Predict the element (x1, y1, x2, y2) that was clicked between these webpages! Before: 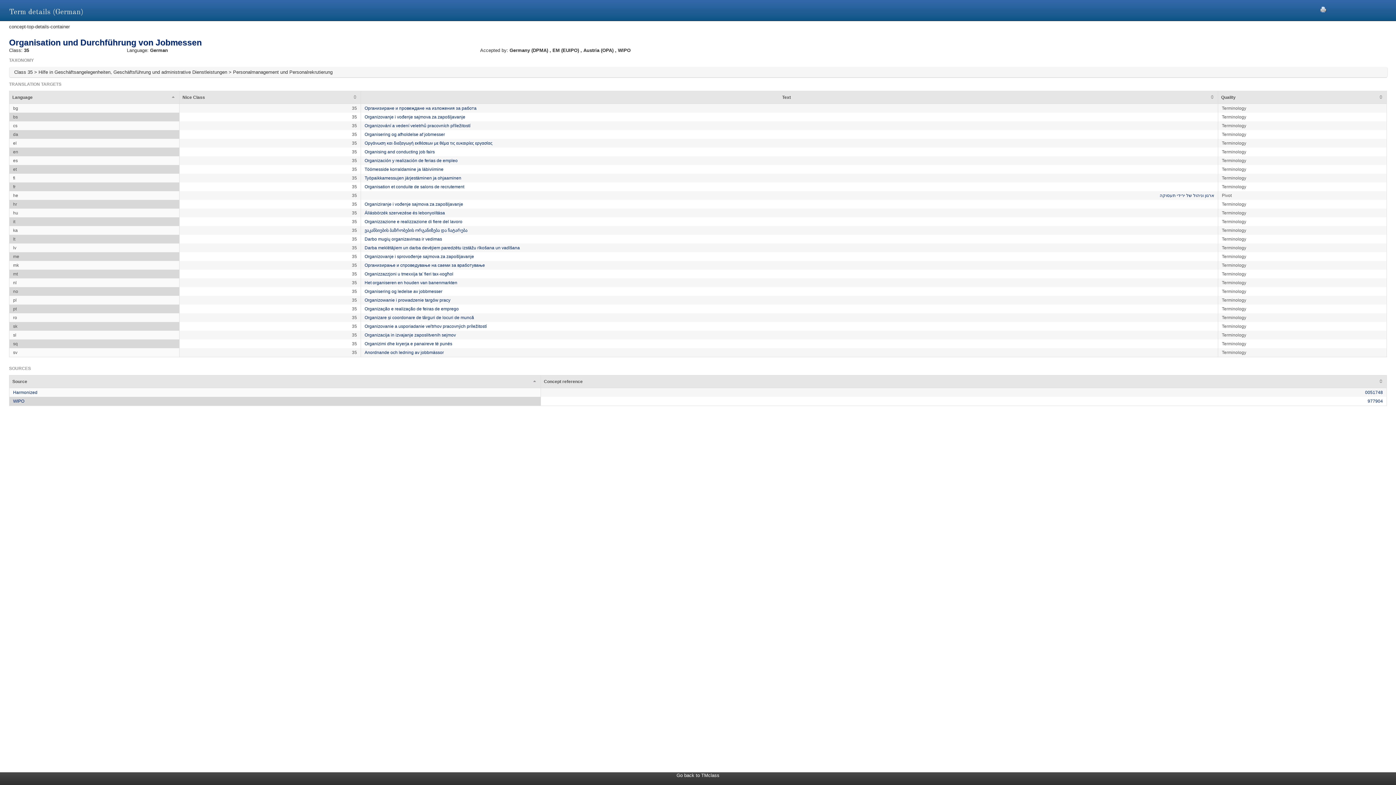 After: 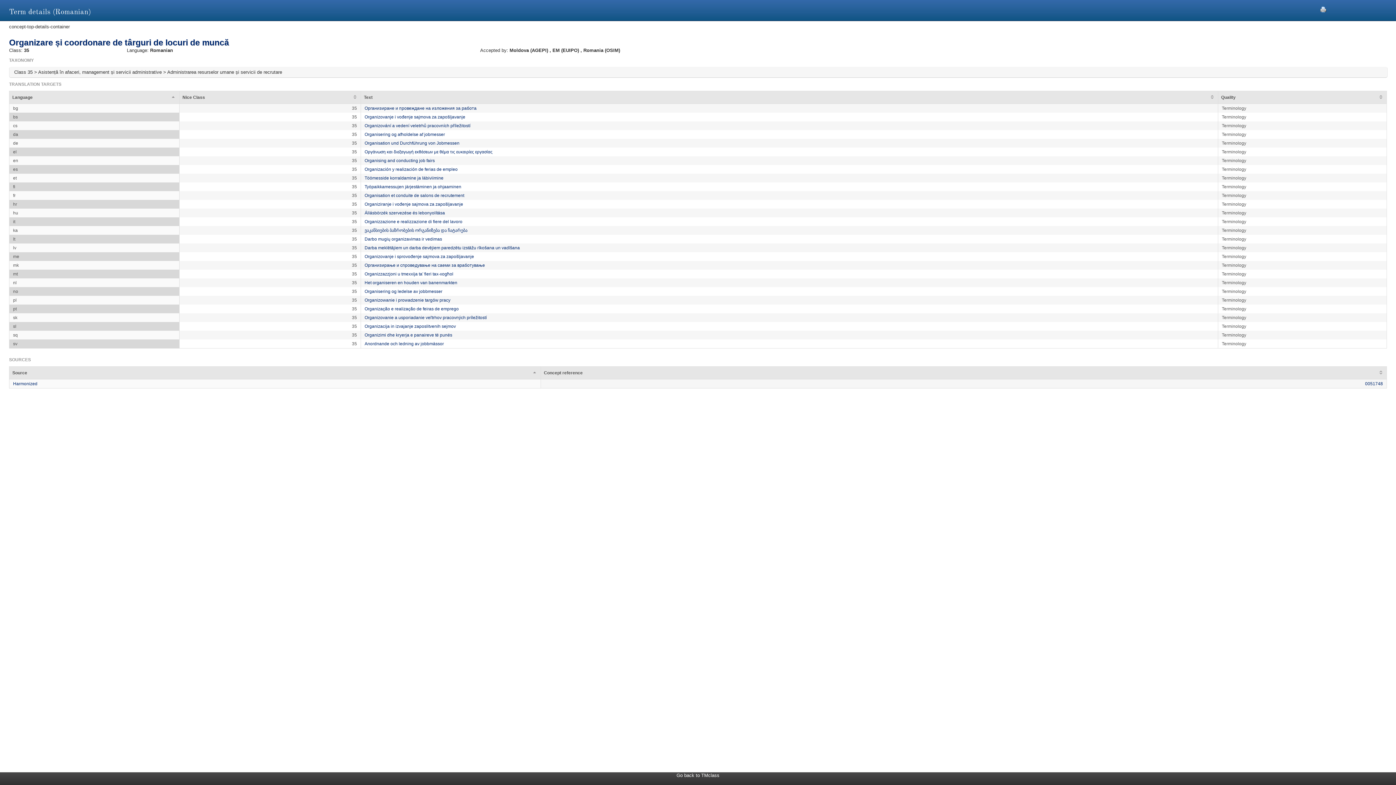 Action: bbox: (364, 315, 474, 320) label: Organizare și coordonare de târguri de locuri de muncă